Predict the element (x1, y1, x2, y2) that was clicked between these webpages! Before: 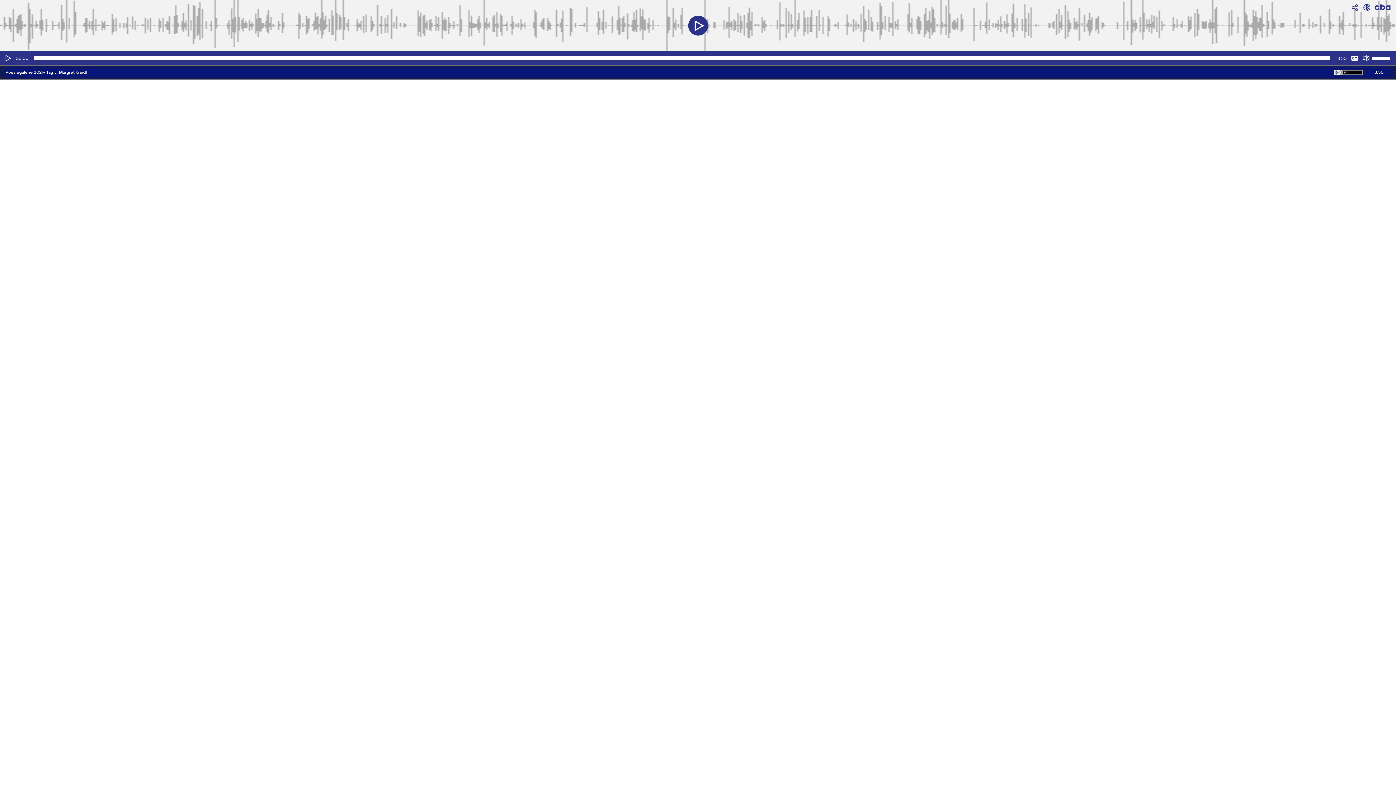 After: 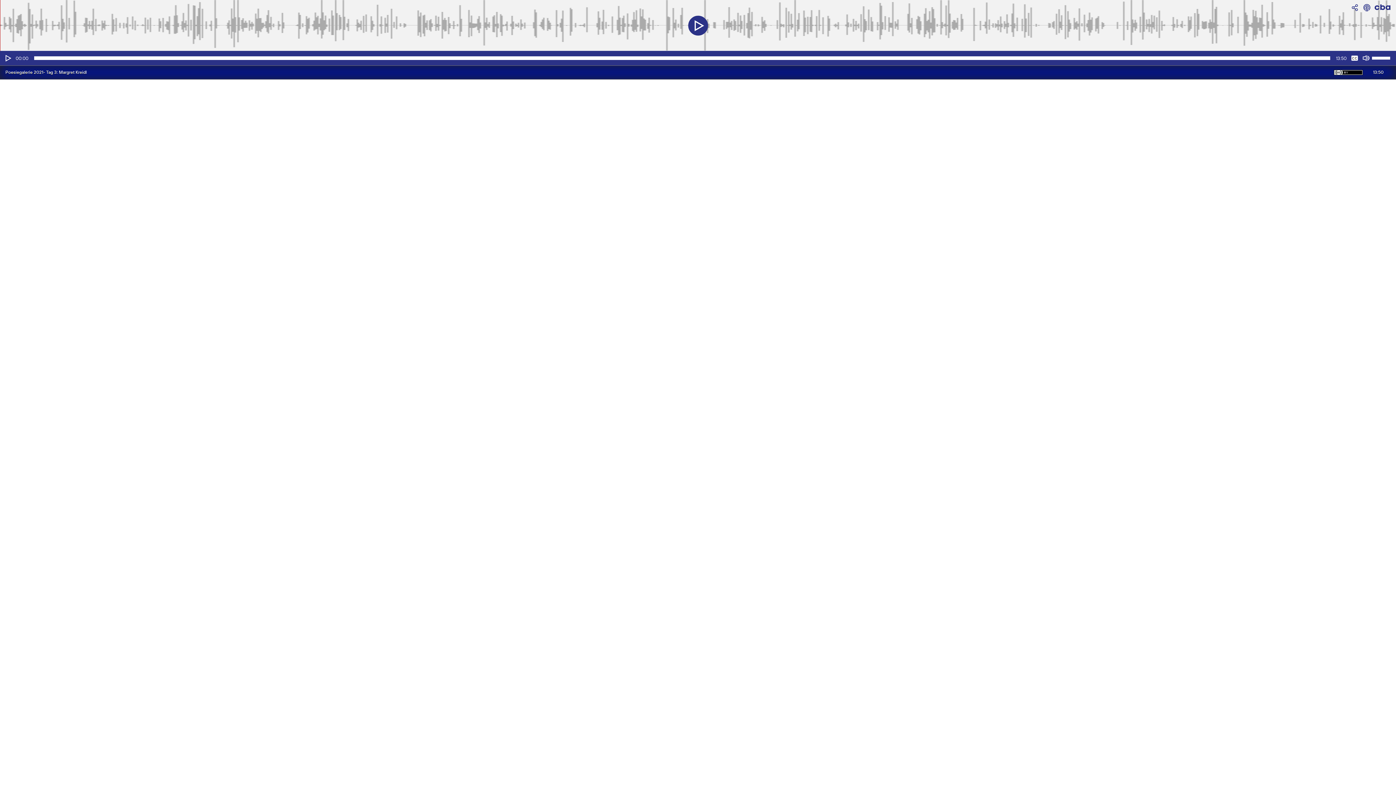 Action: bbox: (1334, 69, 1363, 75)